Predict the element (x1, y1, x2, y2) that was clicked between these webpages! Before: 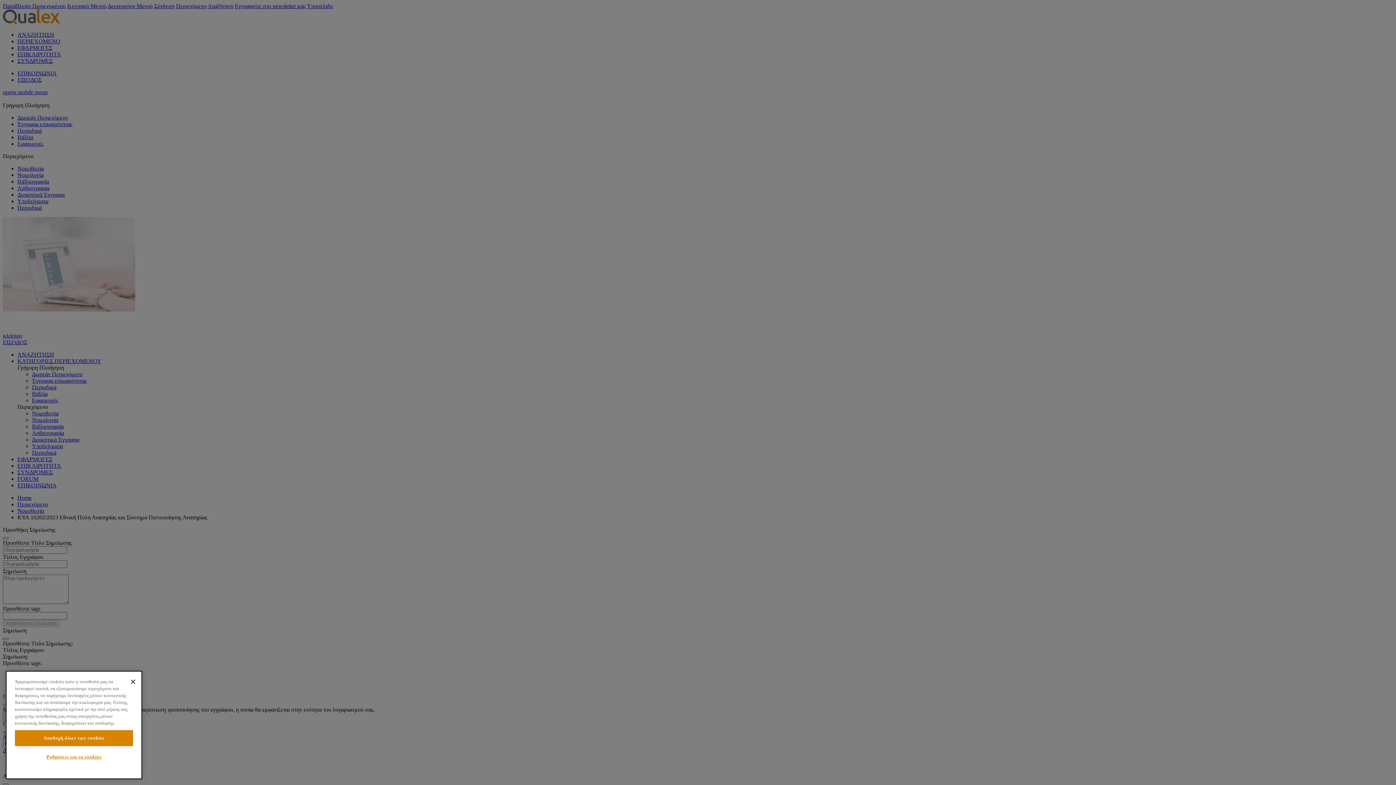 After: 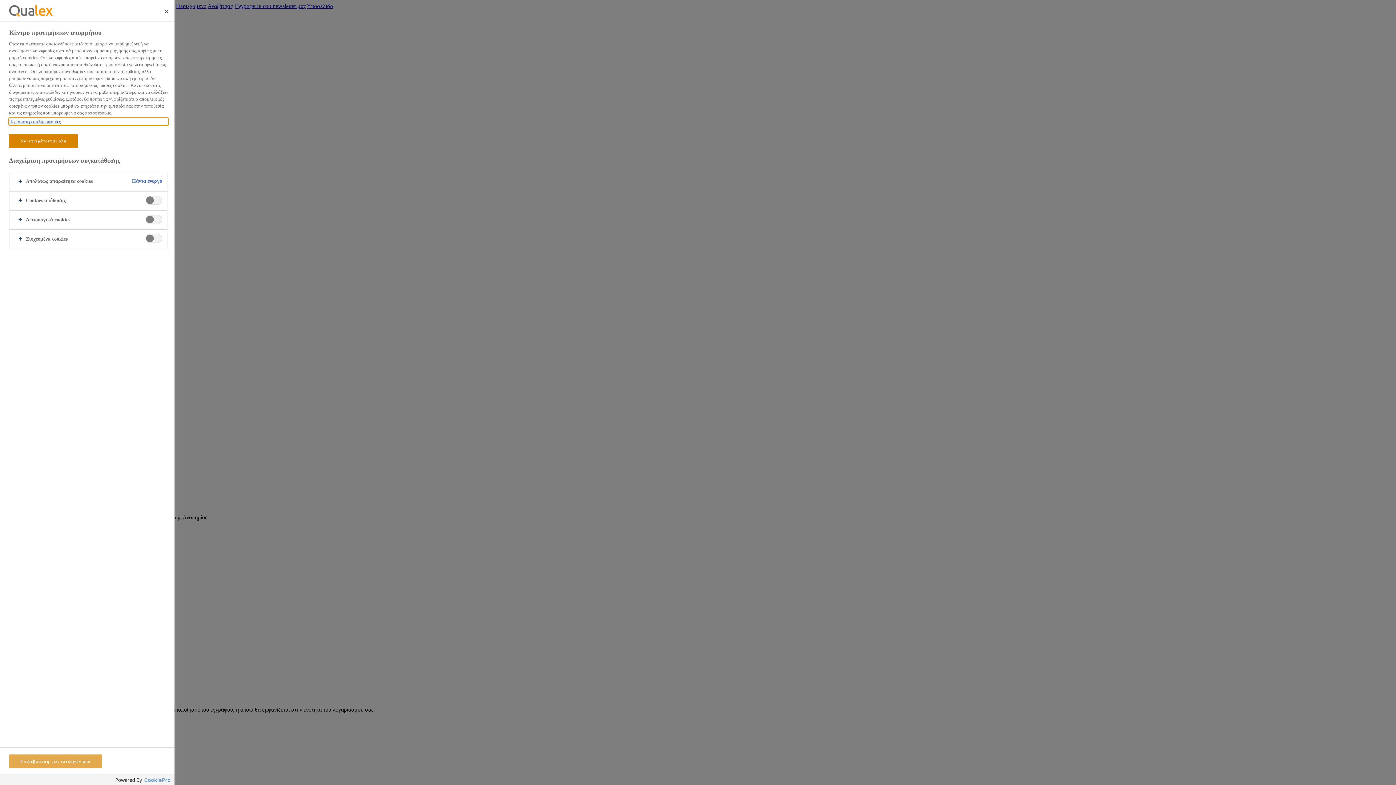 Action: label: Ρυθμίσεις για τα cookies bbox: (14, 753, 133, 768)